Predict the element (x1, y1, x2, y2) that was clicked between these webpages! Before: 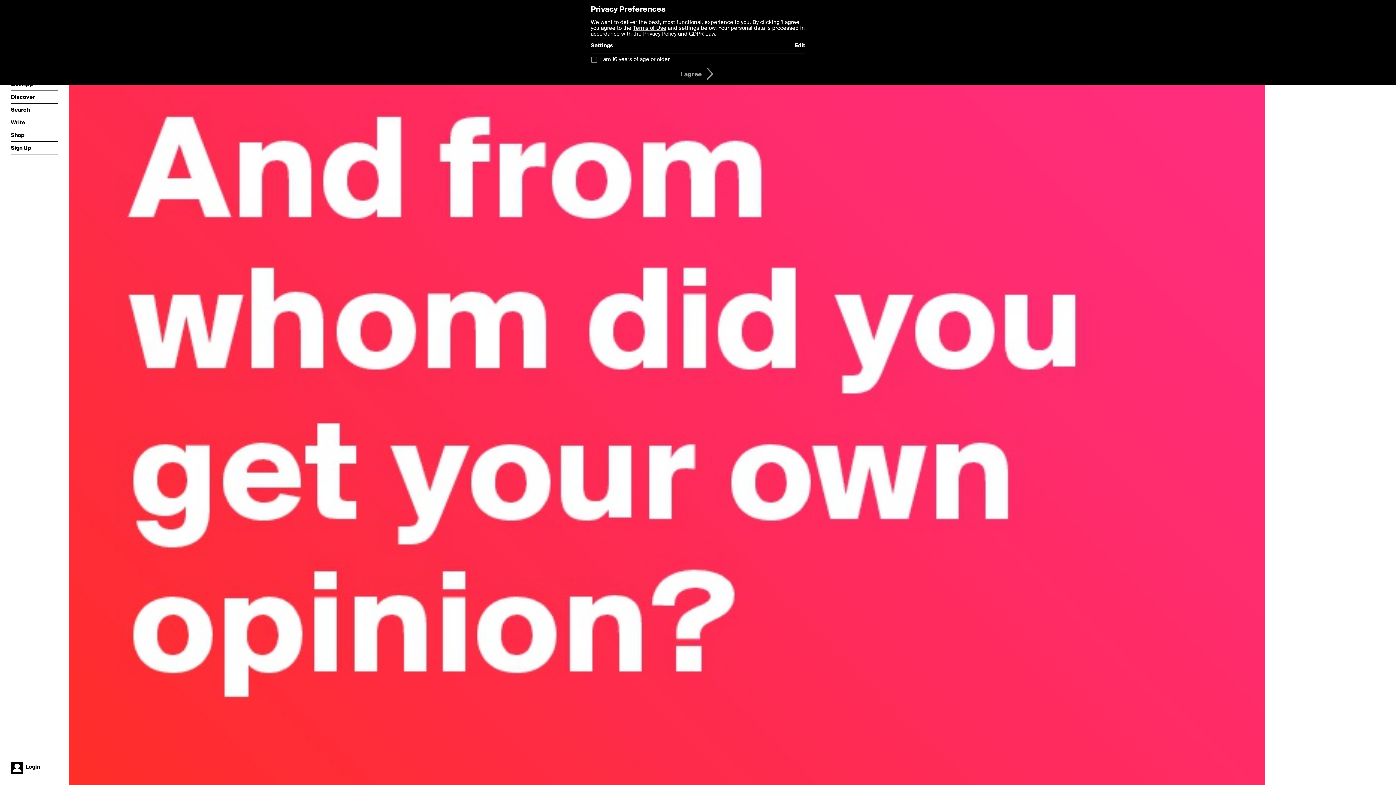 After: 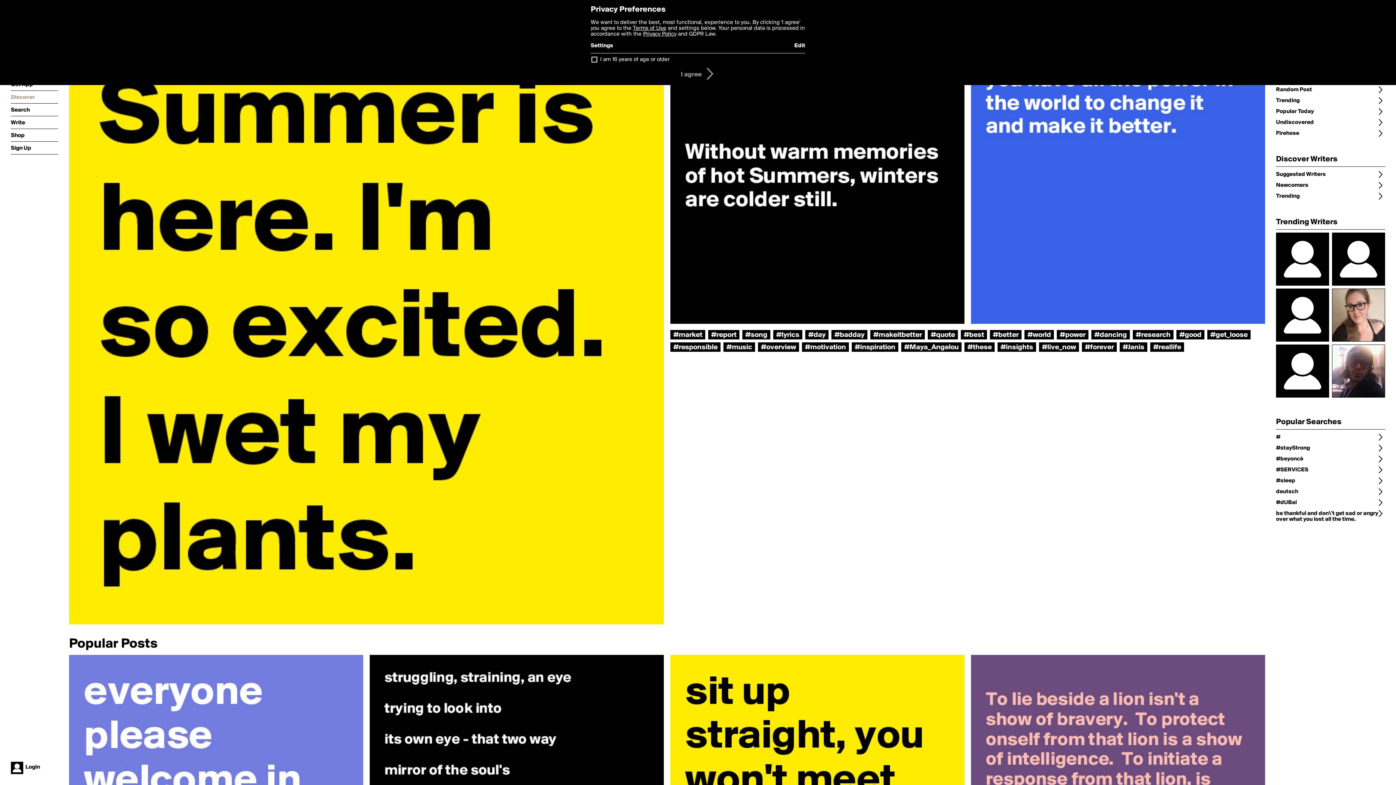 Action: label: Discover bbox: (10, 90, 58, 103)